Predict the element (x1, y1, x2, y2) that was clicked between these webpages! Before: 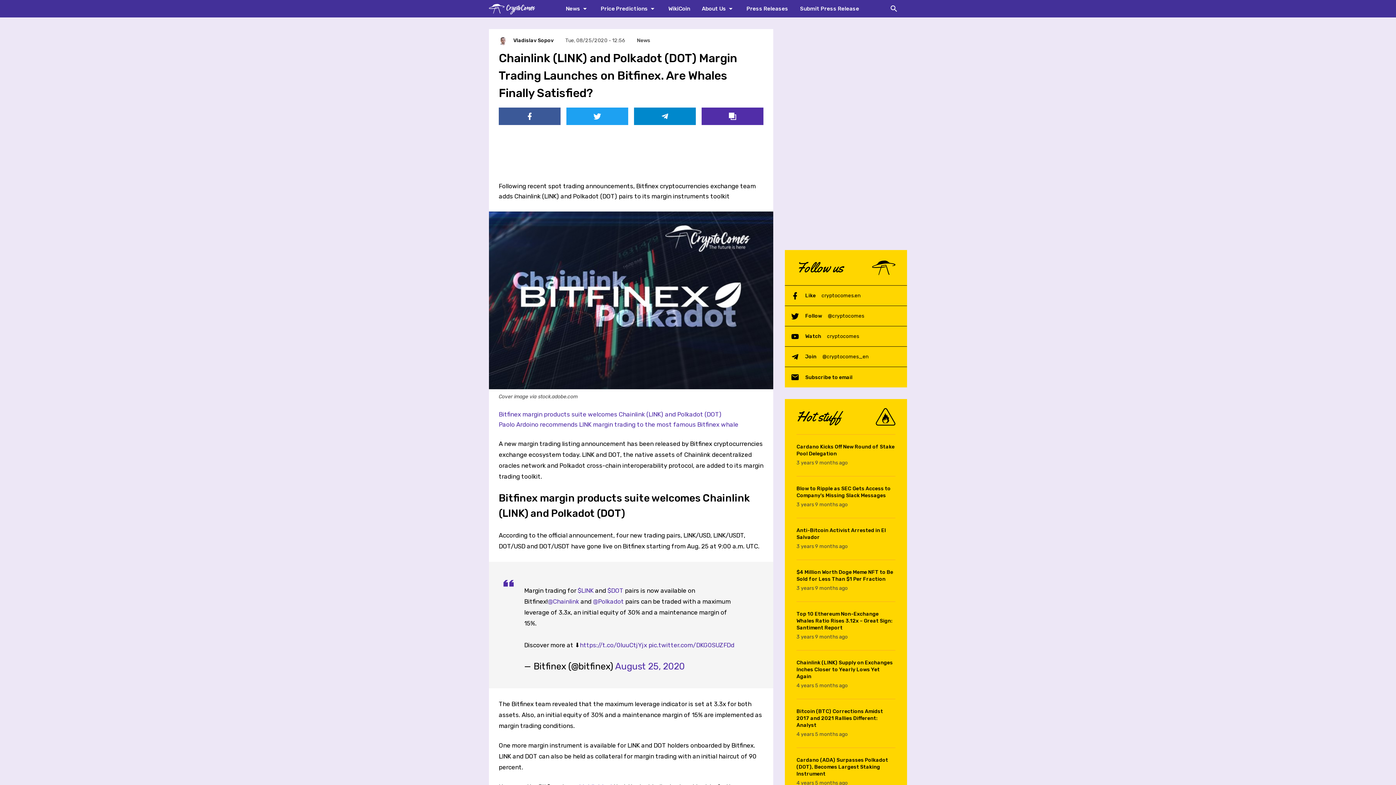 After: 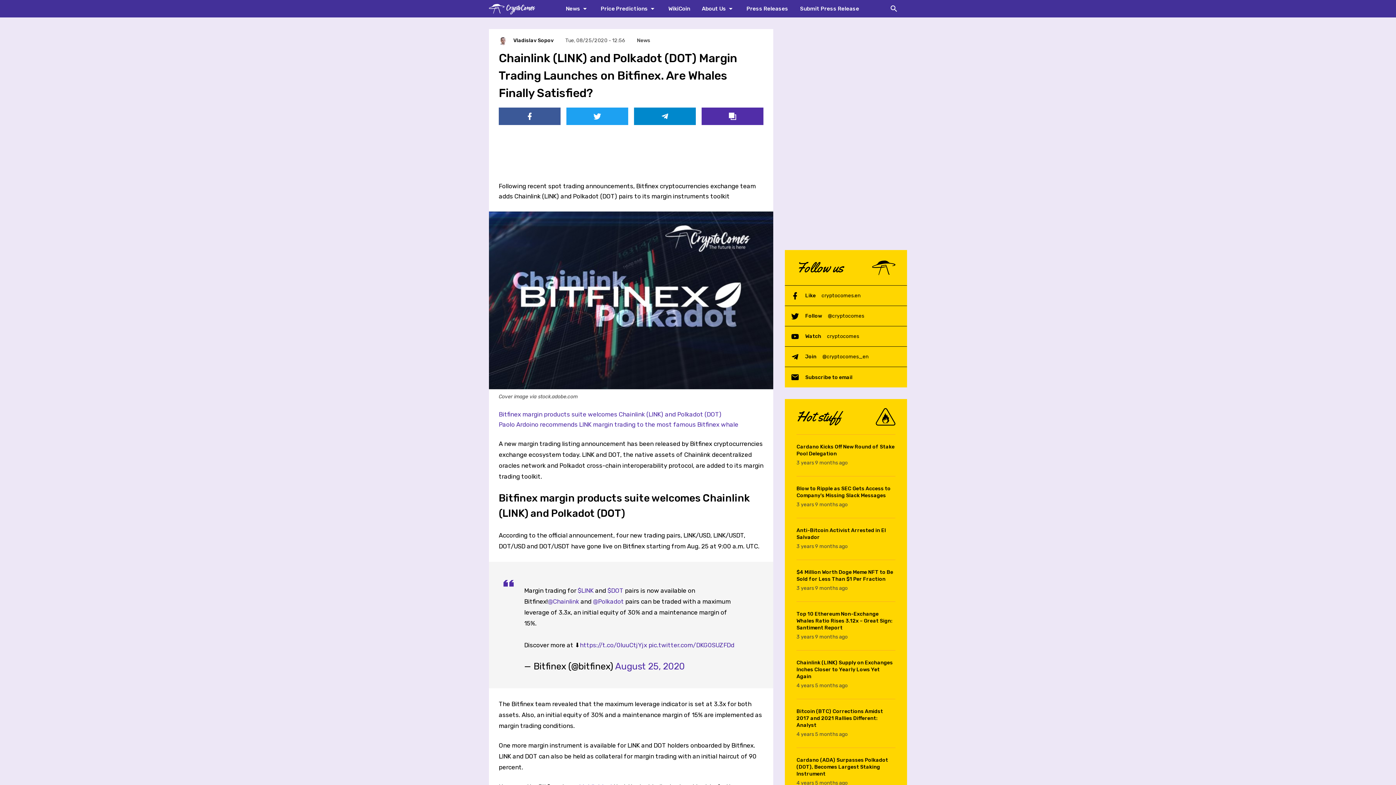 Action: label: Bitfinex margin products suite welcomes Chainlink (LINK) and Polkadot (DOT) bbox: (498, 410, 721, 418)